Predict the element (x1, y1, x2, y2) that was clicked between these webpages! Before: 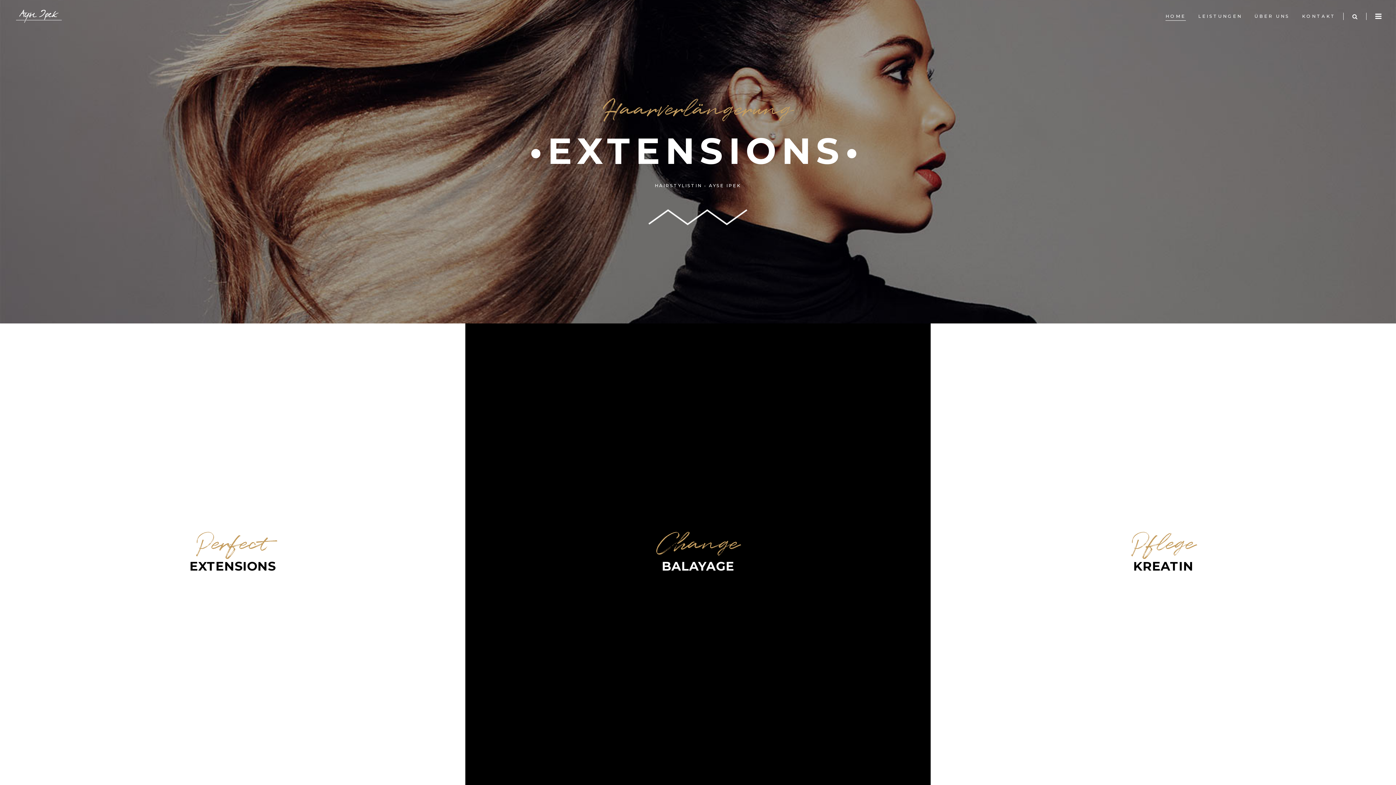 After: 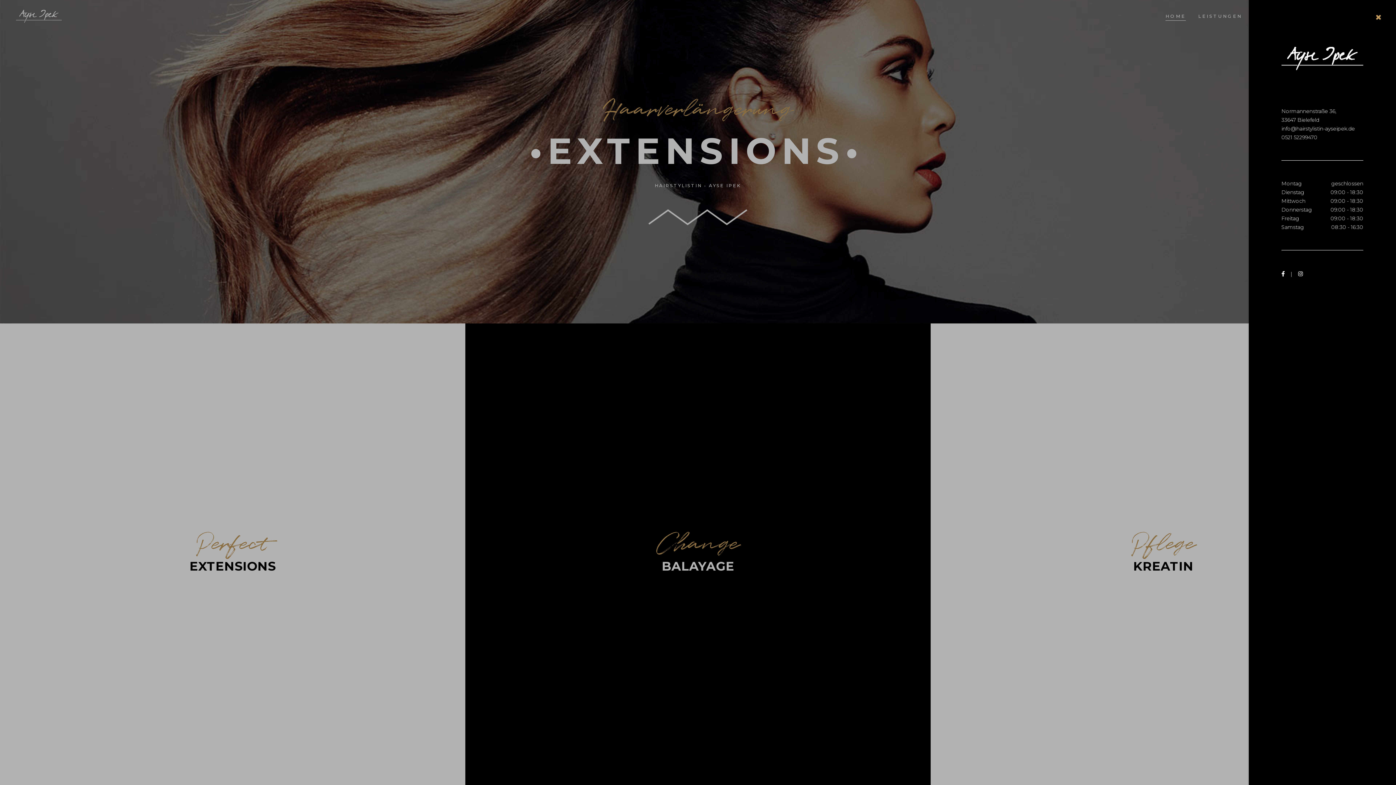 Action: bbox: (1375, 11, 1381, 21)